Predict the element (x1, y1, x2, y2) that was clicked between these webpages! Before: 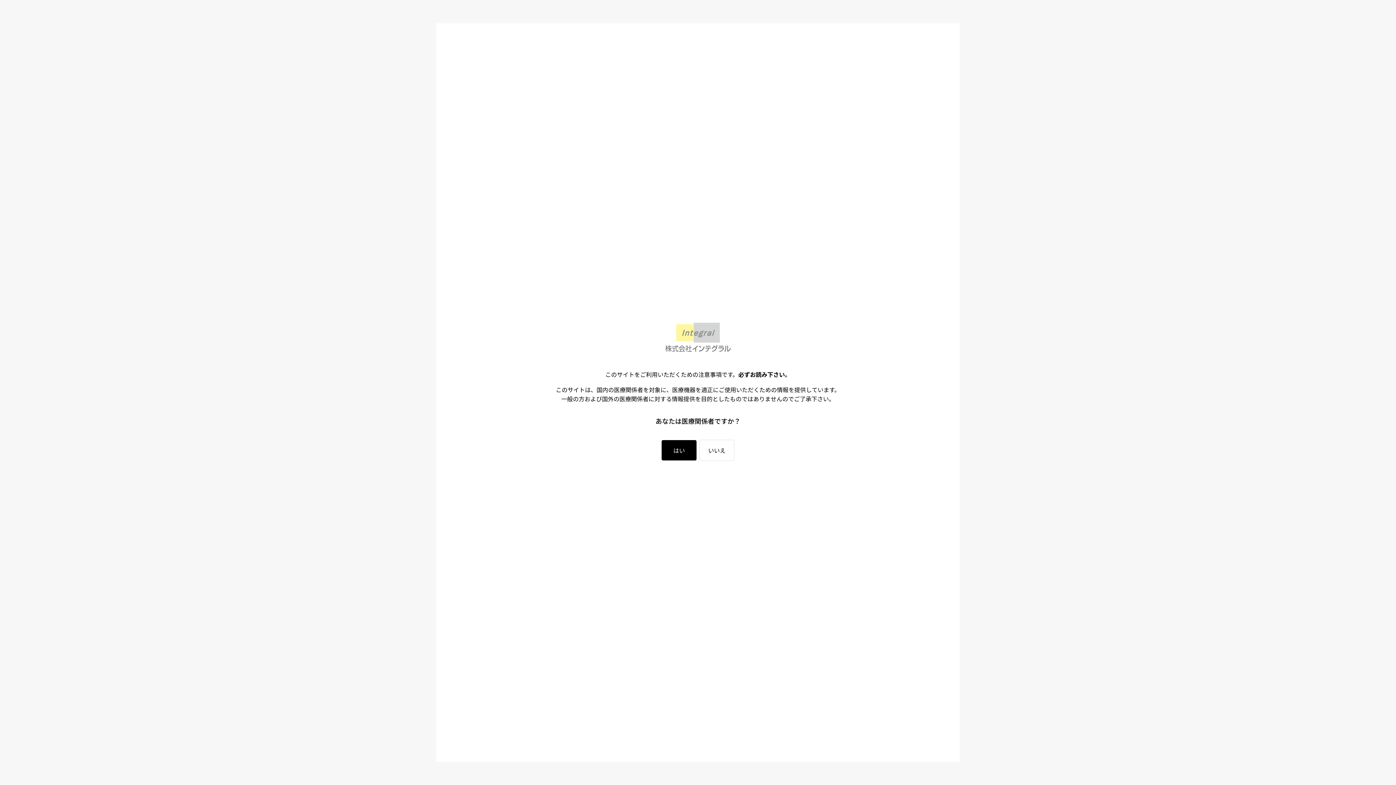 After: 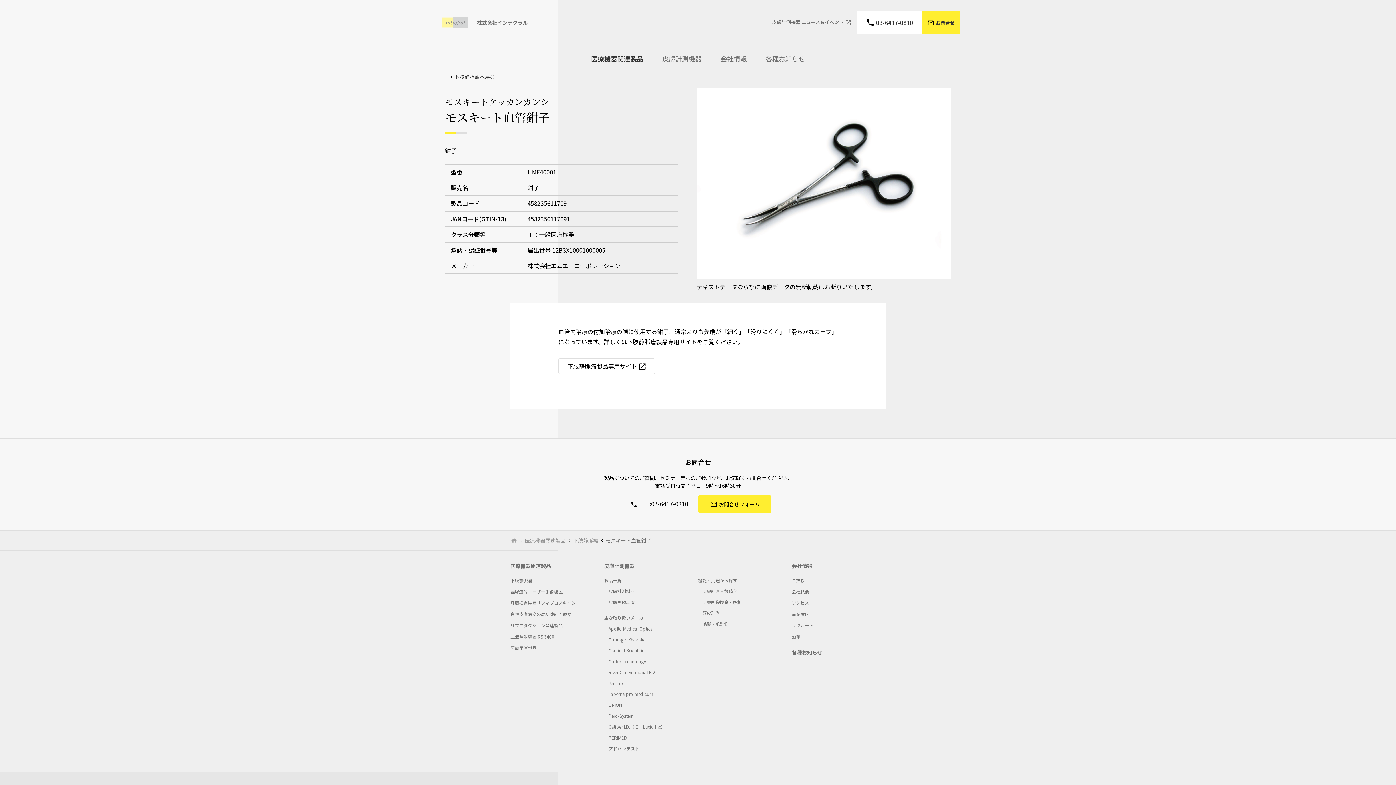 Action: label: はい bbox: (661, 440, 696, 460)